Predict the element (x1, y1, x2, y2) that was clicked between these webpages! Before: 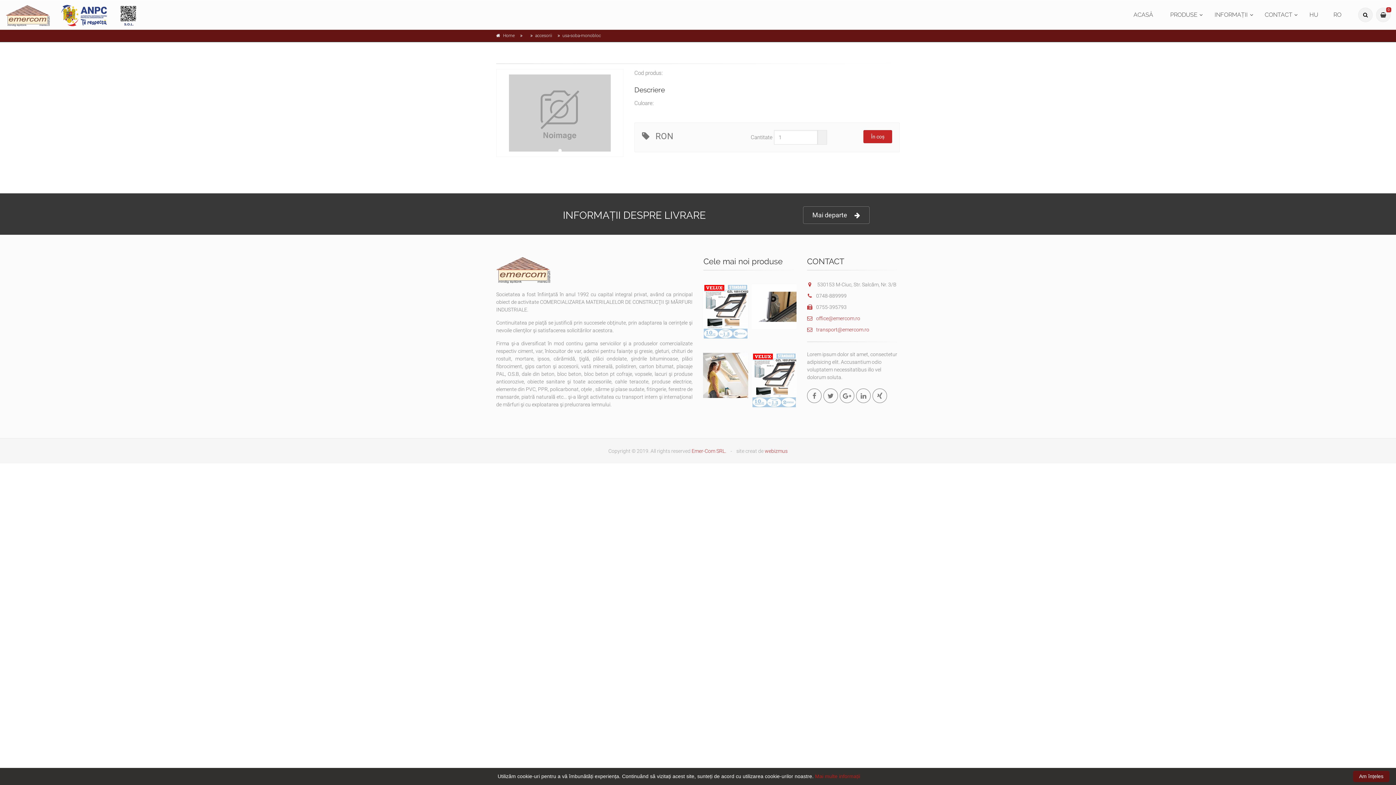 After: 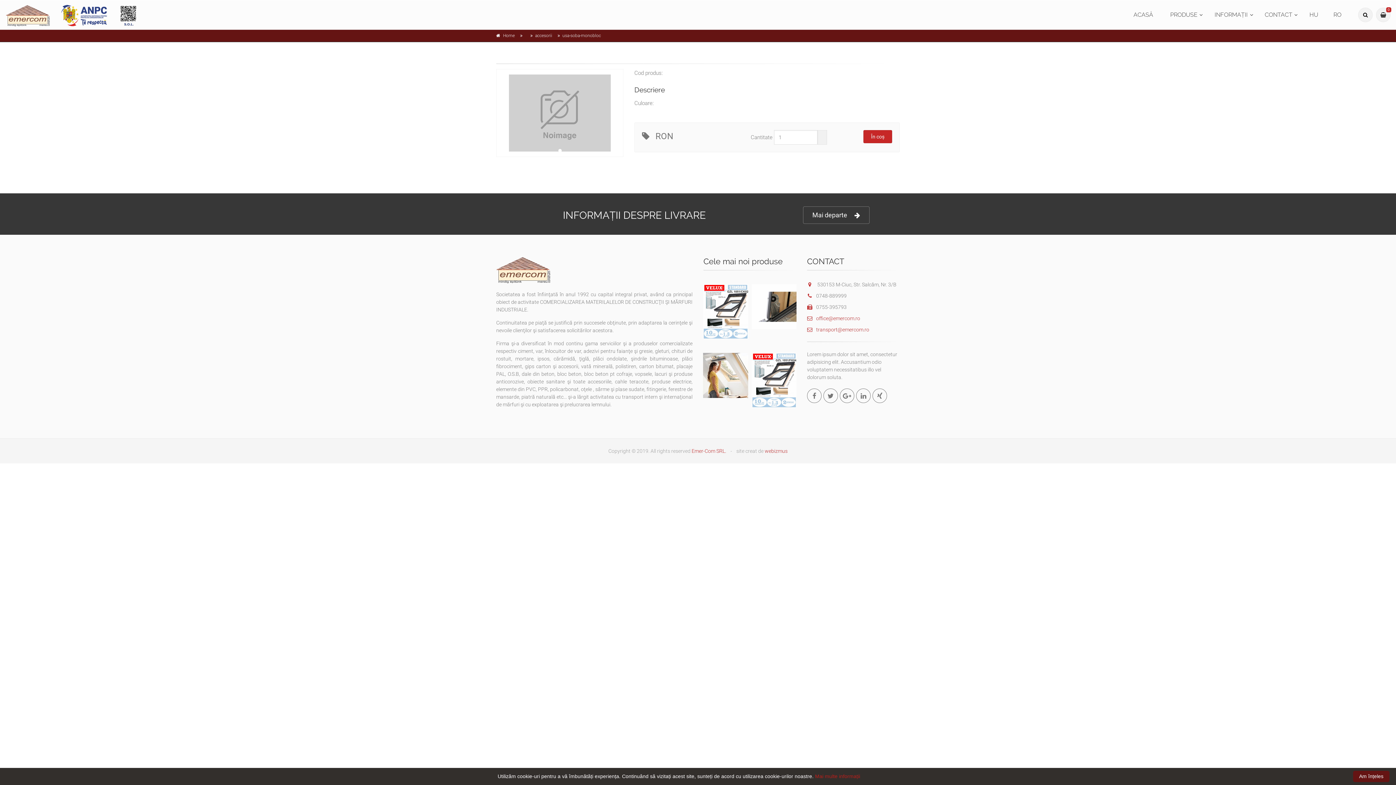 Action: bbox: (558, 149, 561, 152) label: 1 of 1